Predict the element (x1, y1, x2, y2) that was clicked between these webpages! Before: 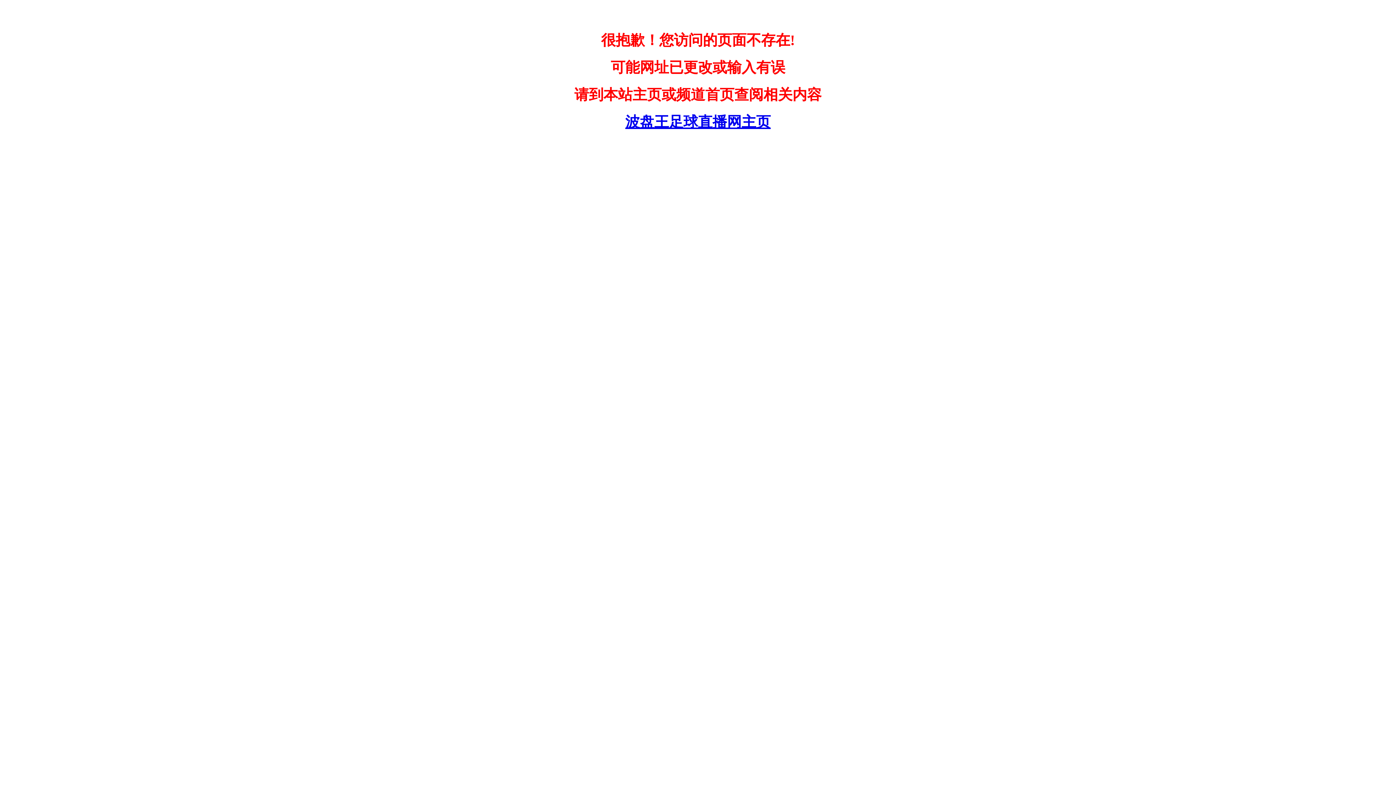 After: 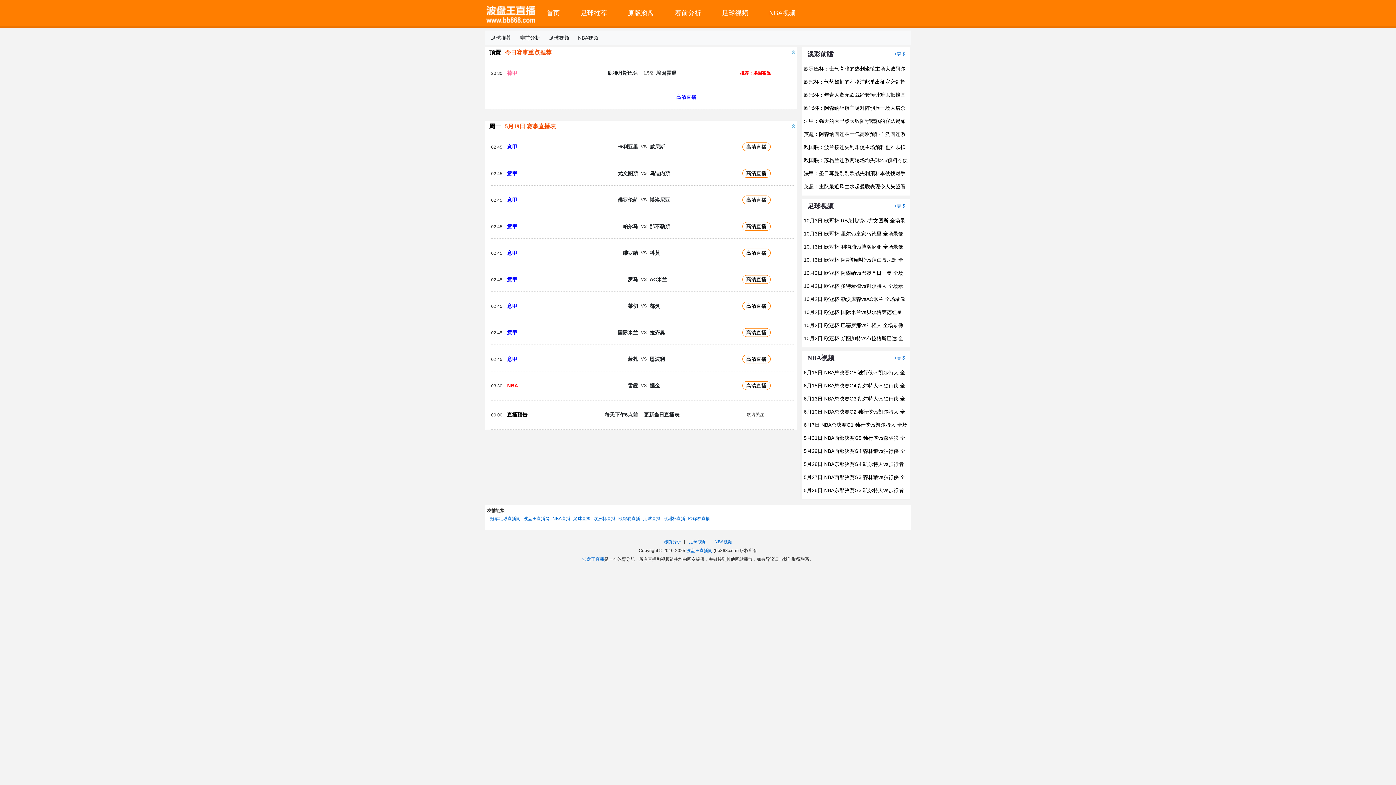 Action: bbox: (620, 113, 776, 130) label: 波盘王足球直播网主页